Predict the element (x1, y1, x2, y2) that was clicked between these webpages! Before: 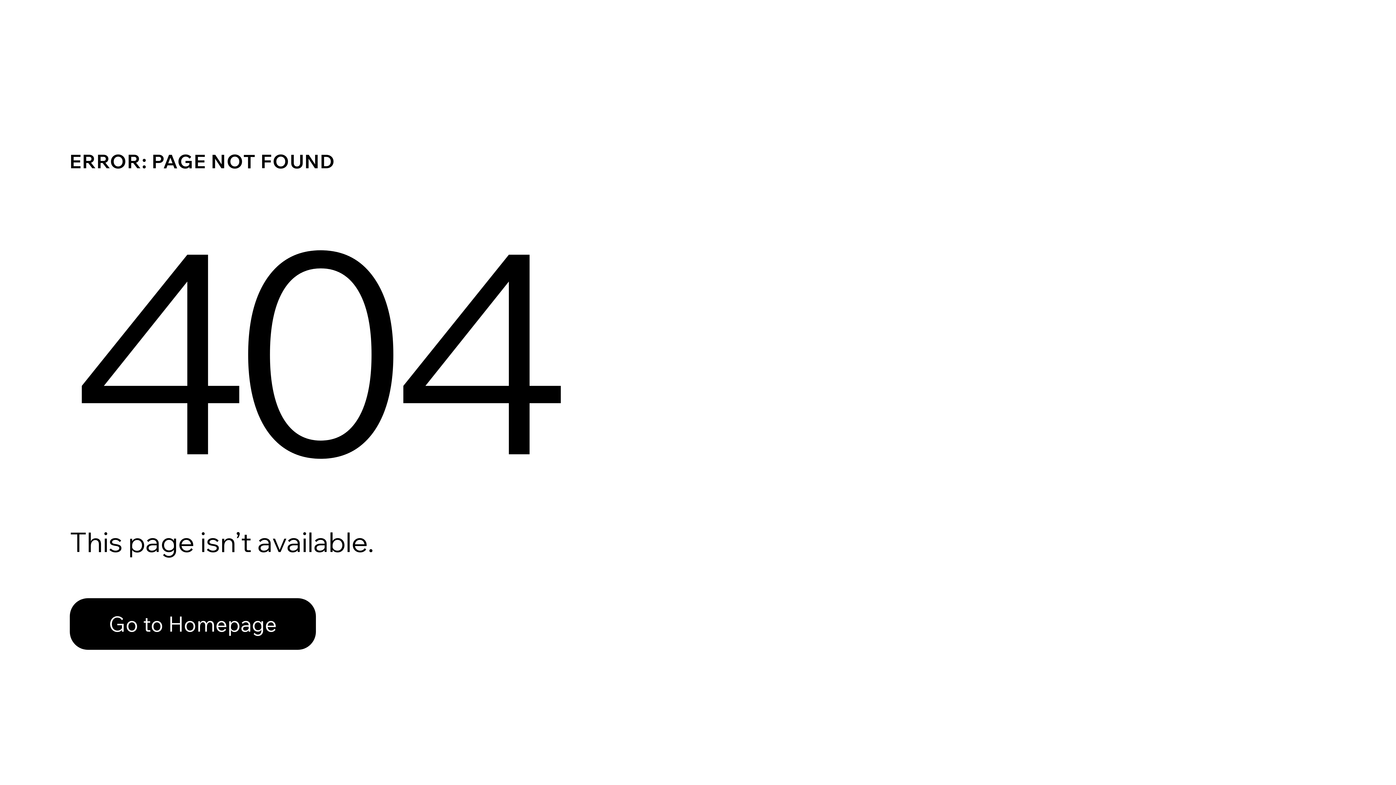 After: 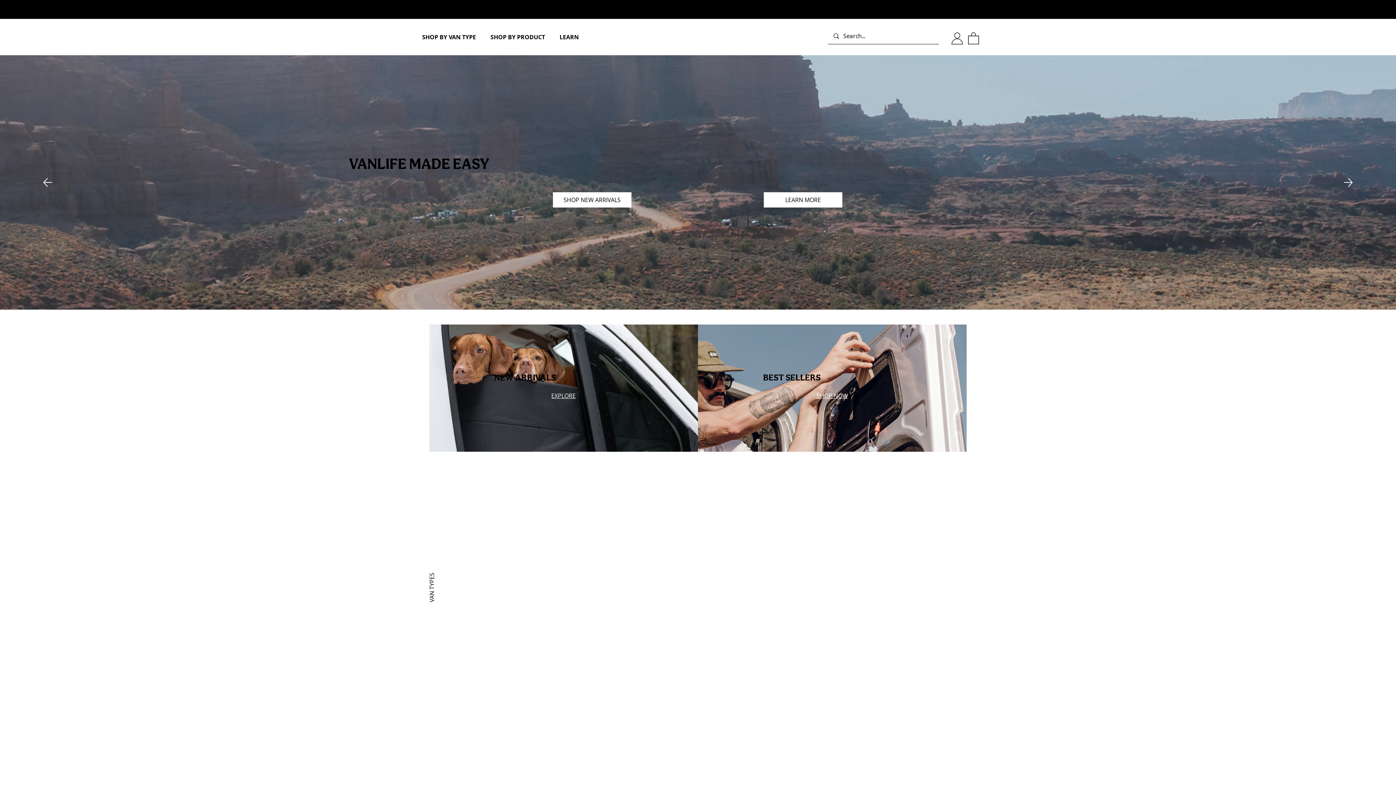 Action: label: Go to Homepage bbox: (69, 582, 768, 659)